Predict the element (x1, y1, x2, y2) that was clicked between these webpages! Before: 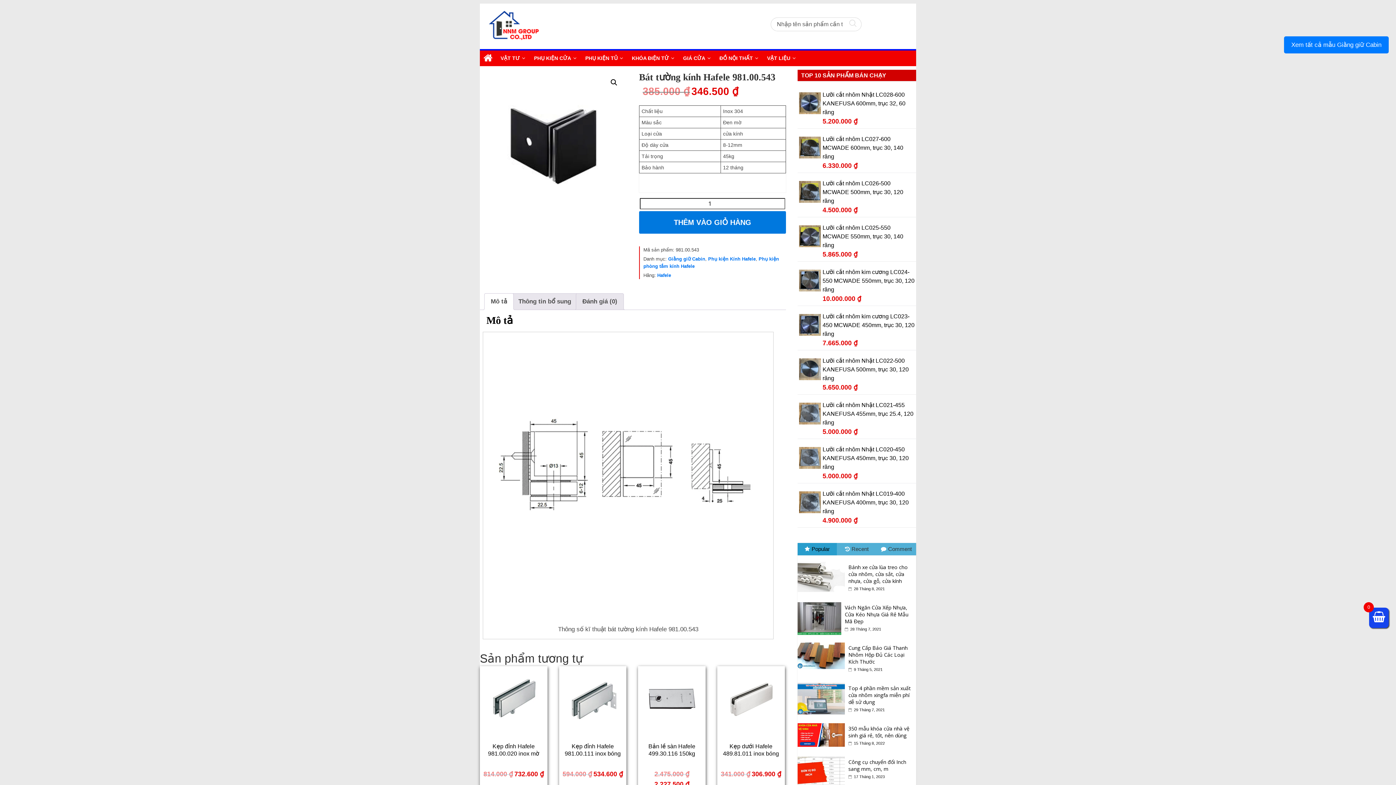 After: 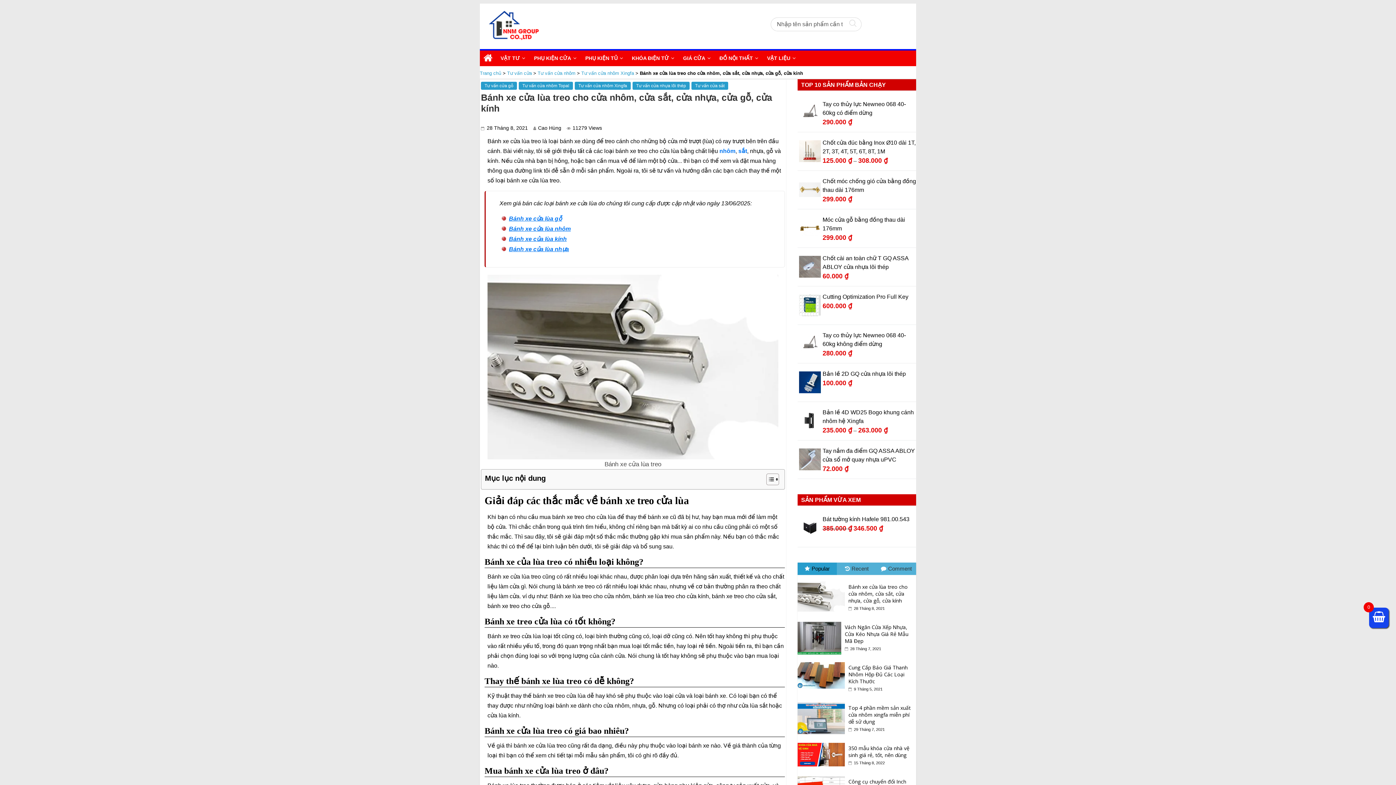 Action: label: Bánh xe cửa lùa treo cho cửa nhôm, cửa sắt, cửa nhựa, cửa gỗ, cửa kính bbox: (848, 564, 907, 584)